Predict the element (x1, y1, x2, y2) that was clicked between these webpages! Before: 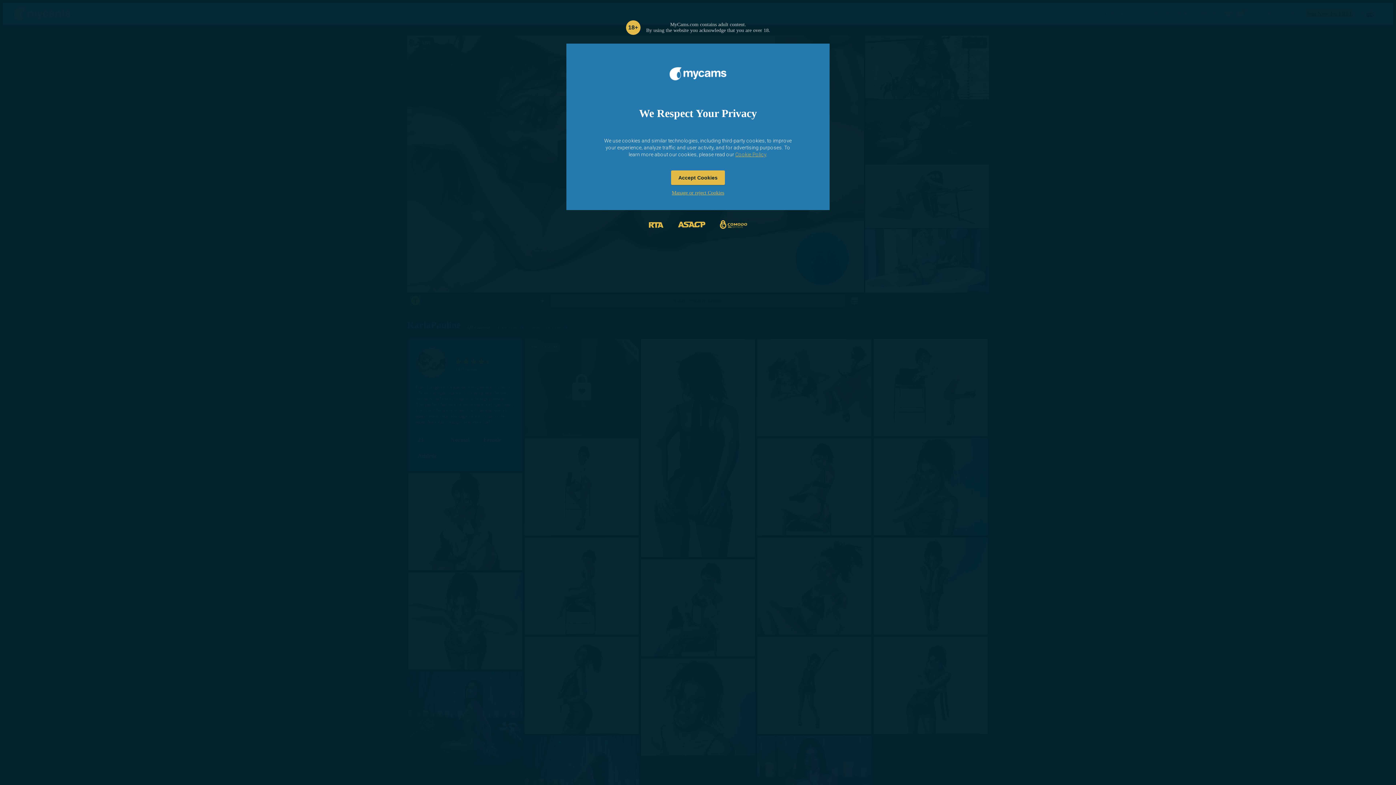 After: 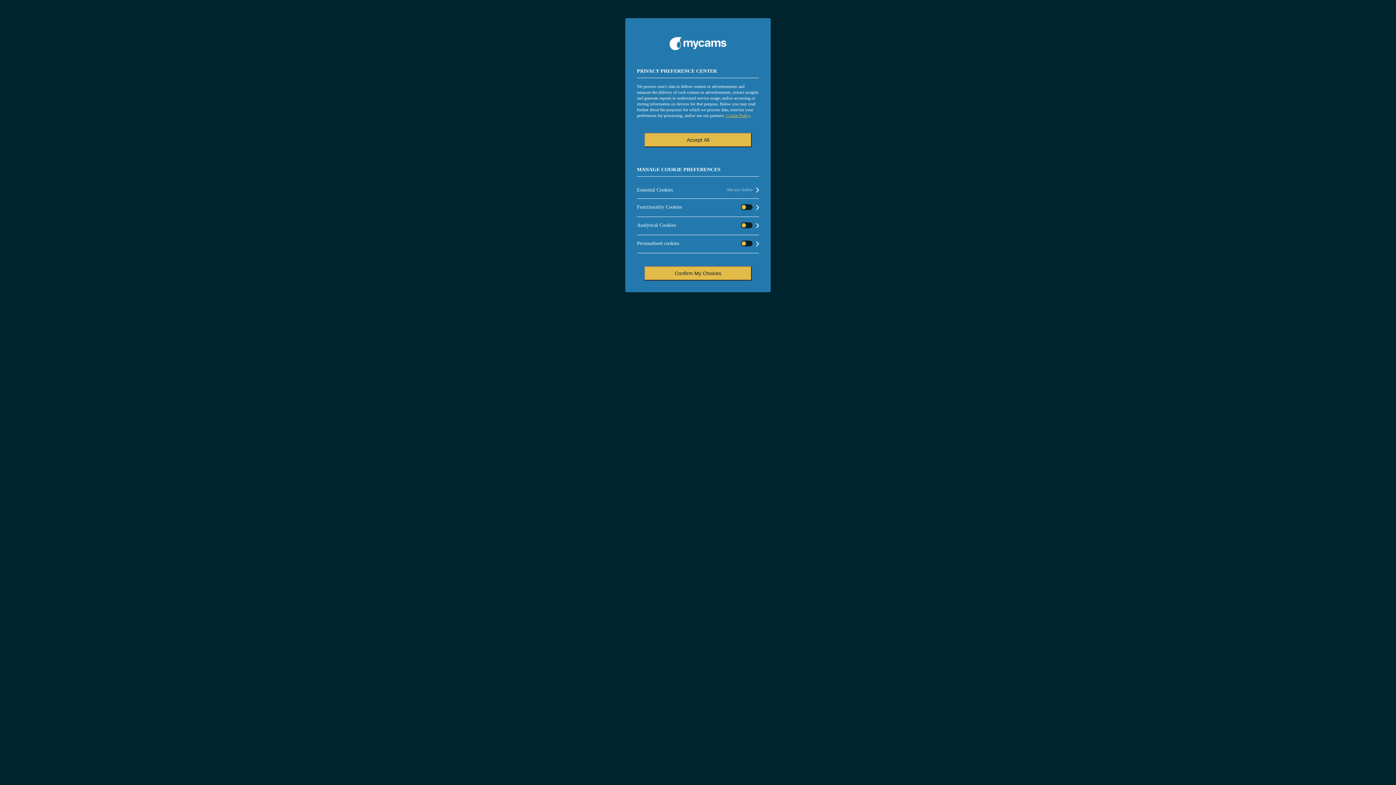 Action: bbox: (672, 190, 724, 195) label: Manage or reject Cookies